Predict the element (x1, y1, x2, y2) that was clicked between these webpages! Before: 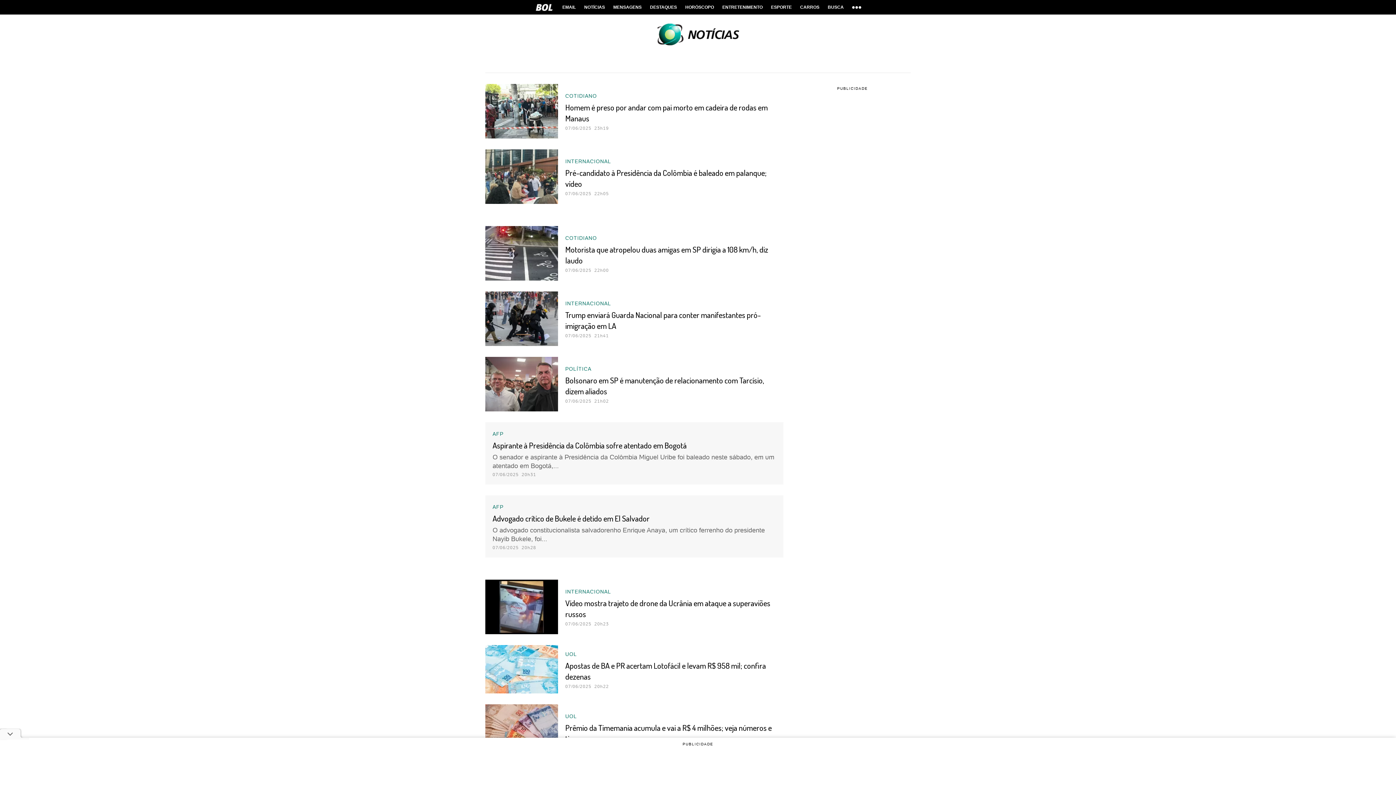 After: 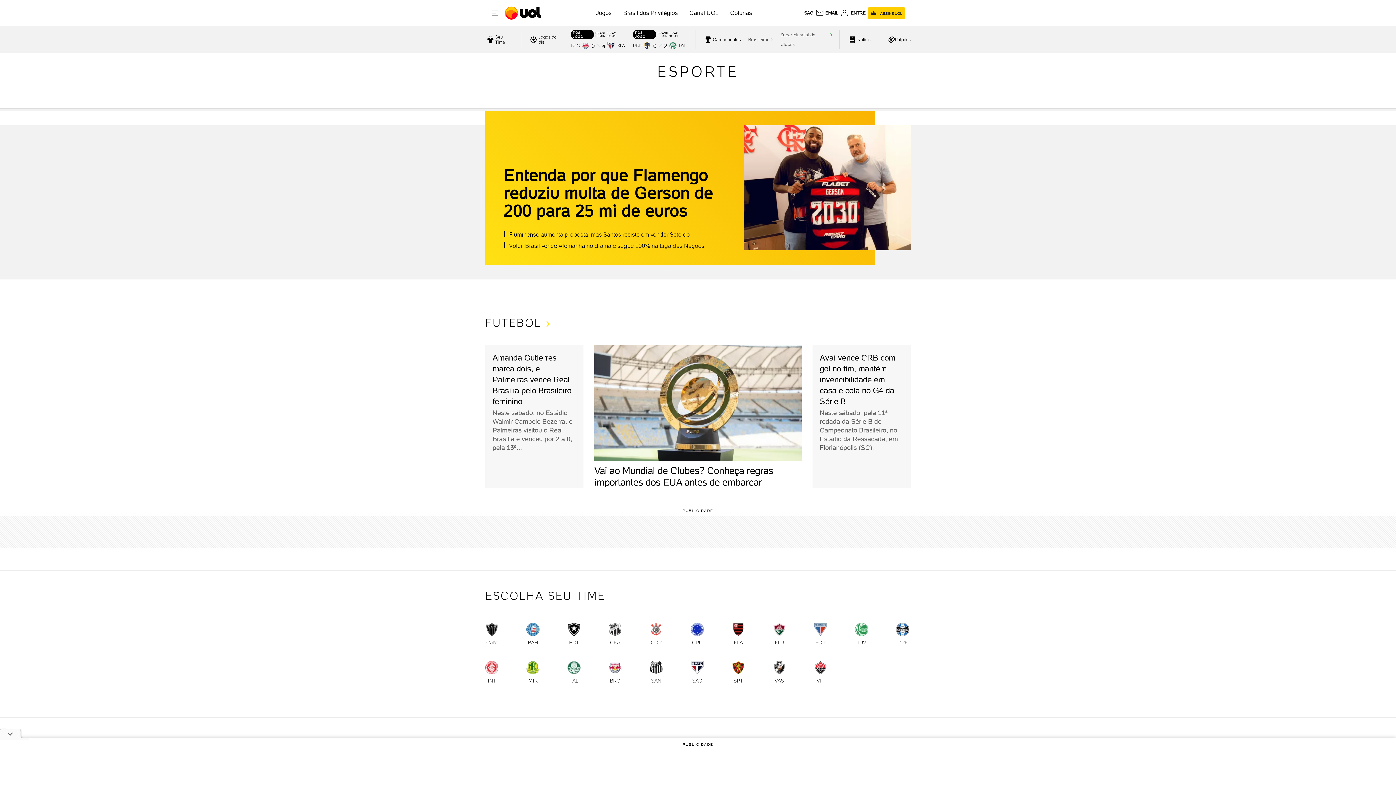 Action: label: ESPORTE bbox: (767, 0, 795, 14)